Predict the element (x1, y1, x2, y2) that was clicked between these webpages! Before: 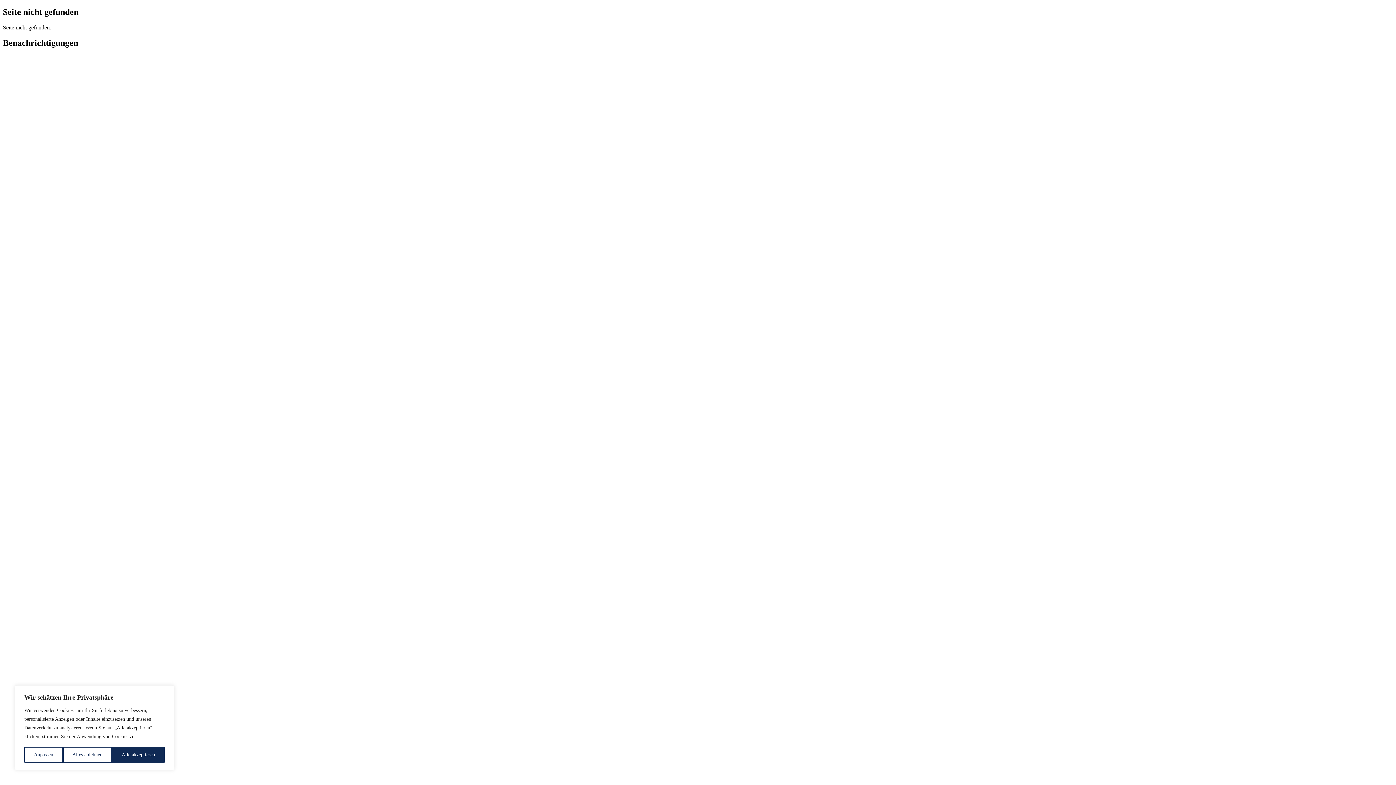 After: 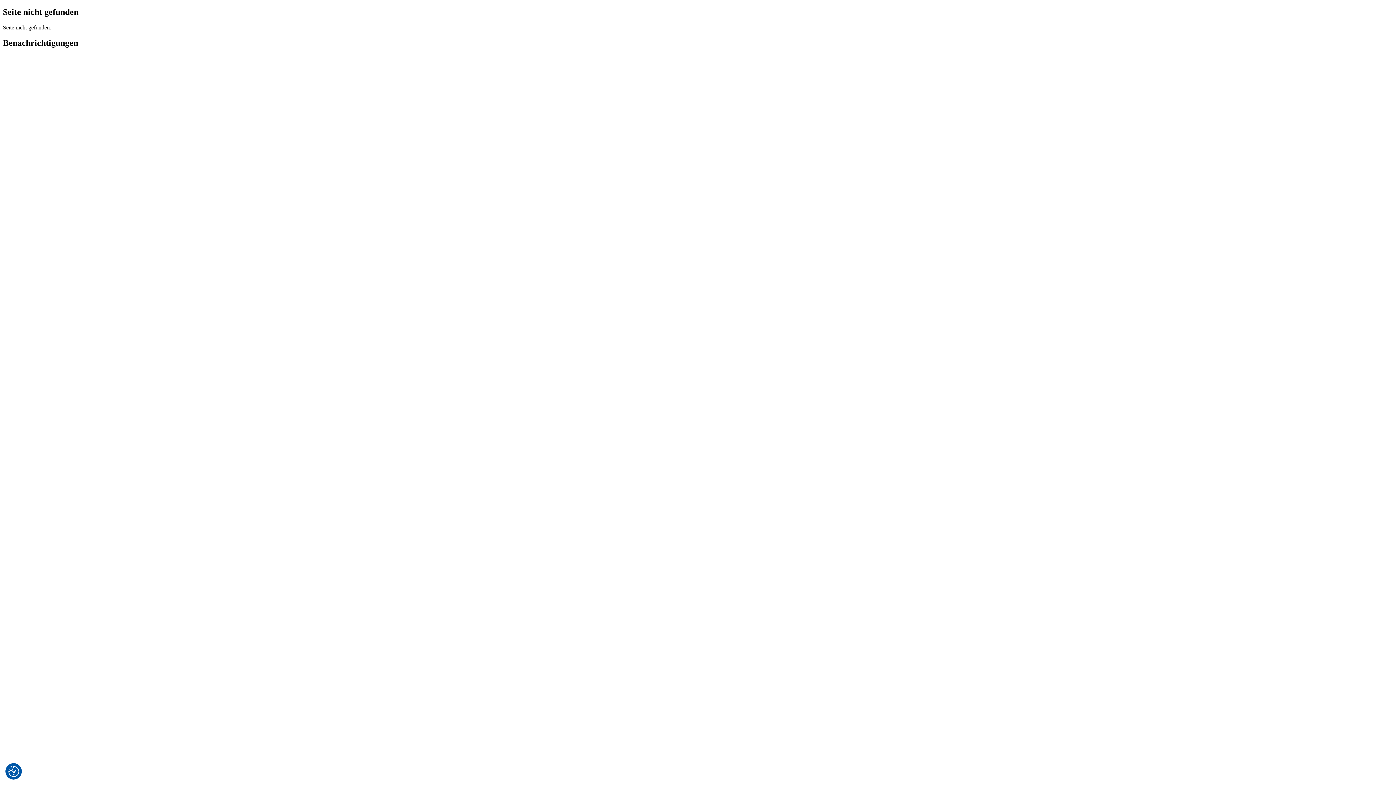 Action: bbox: (62, 747, 112, 763) label: Alles ablehnen